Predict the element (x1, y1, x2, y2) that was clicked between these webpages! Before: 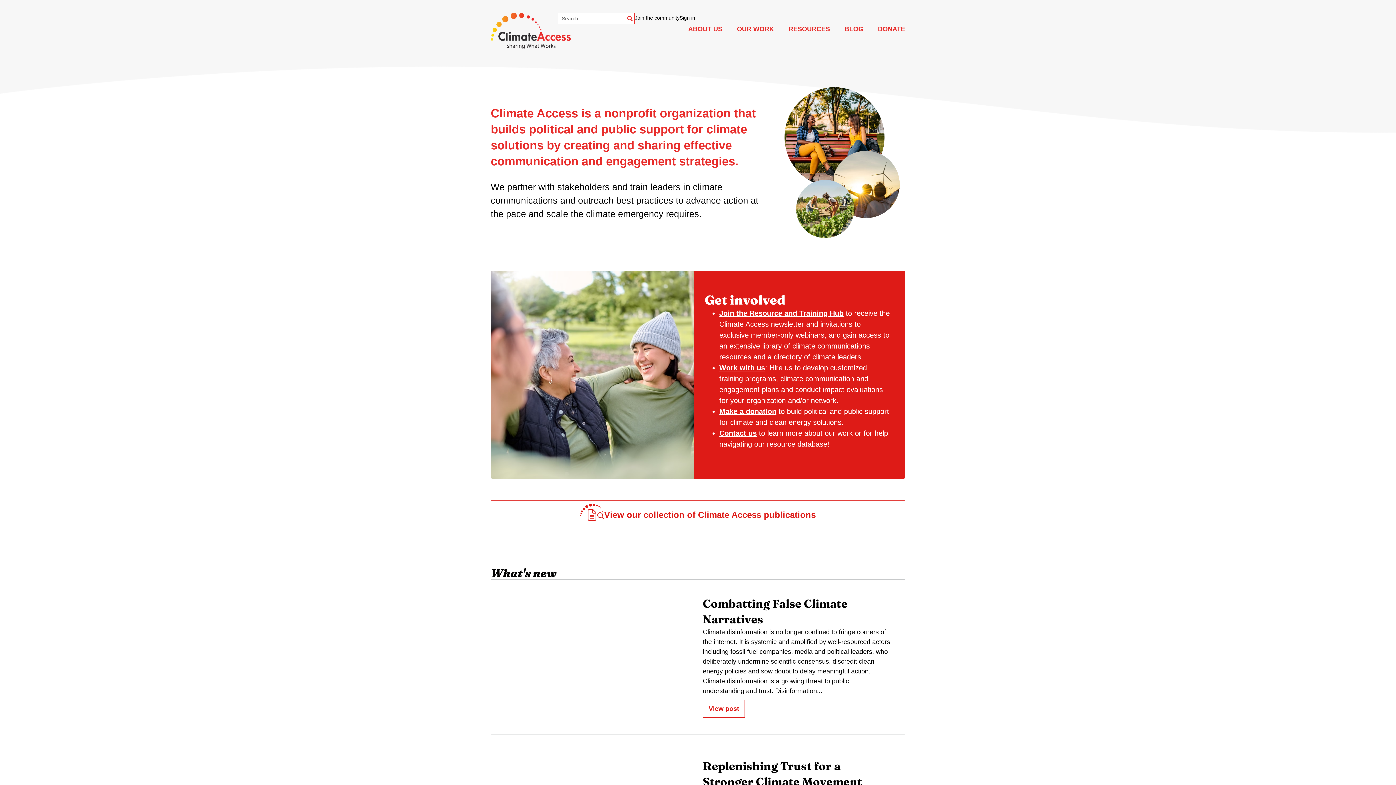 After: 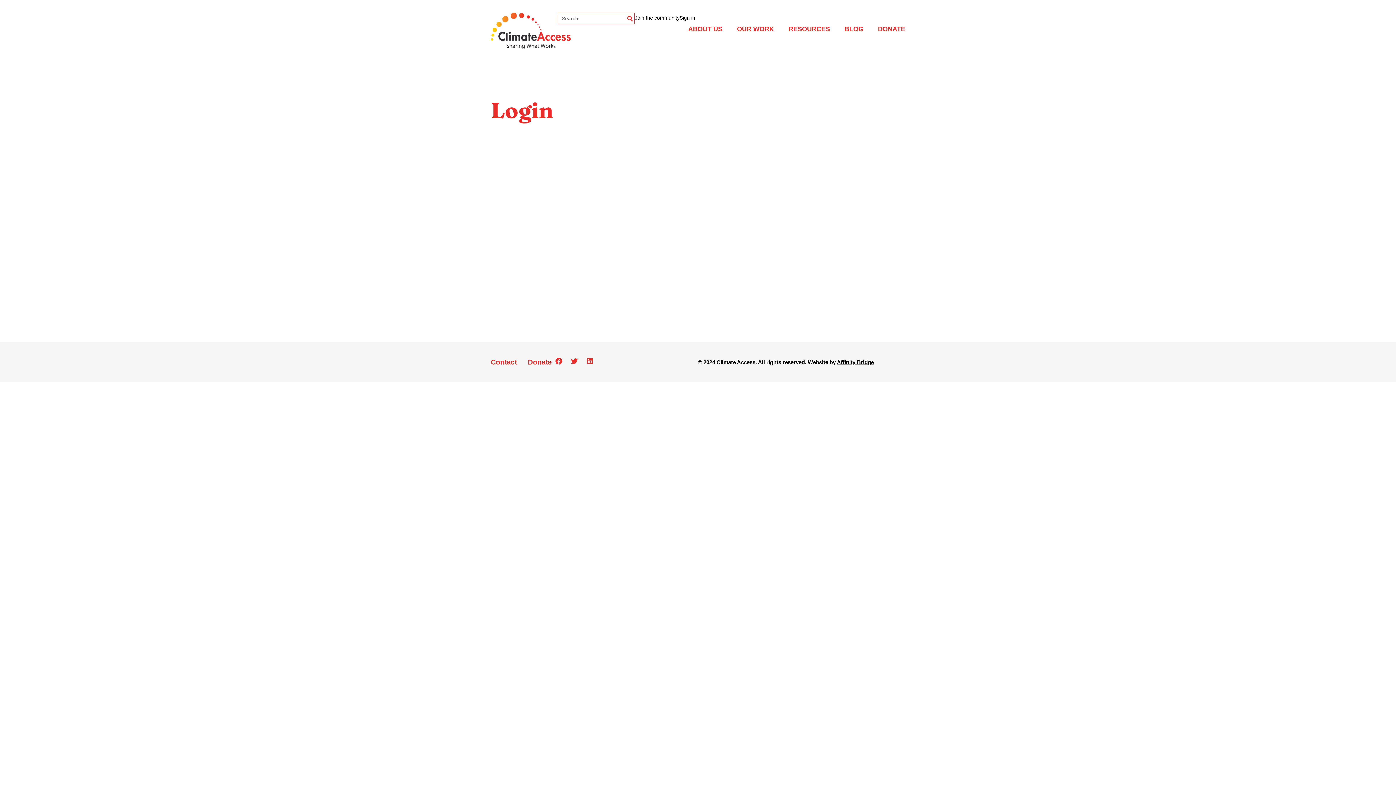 Action: label: Sign in bbox: (679, 15, 695, 20)